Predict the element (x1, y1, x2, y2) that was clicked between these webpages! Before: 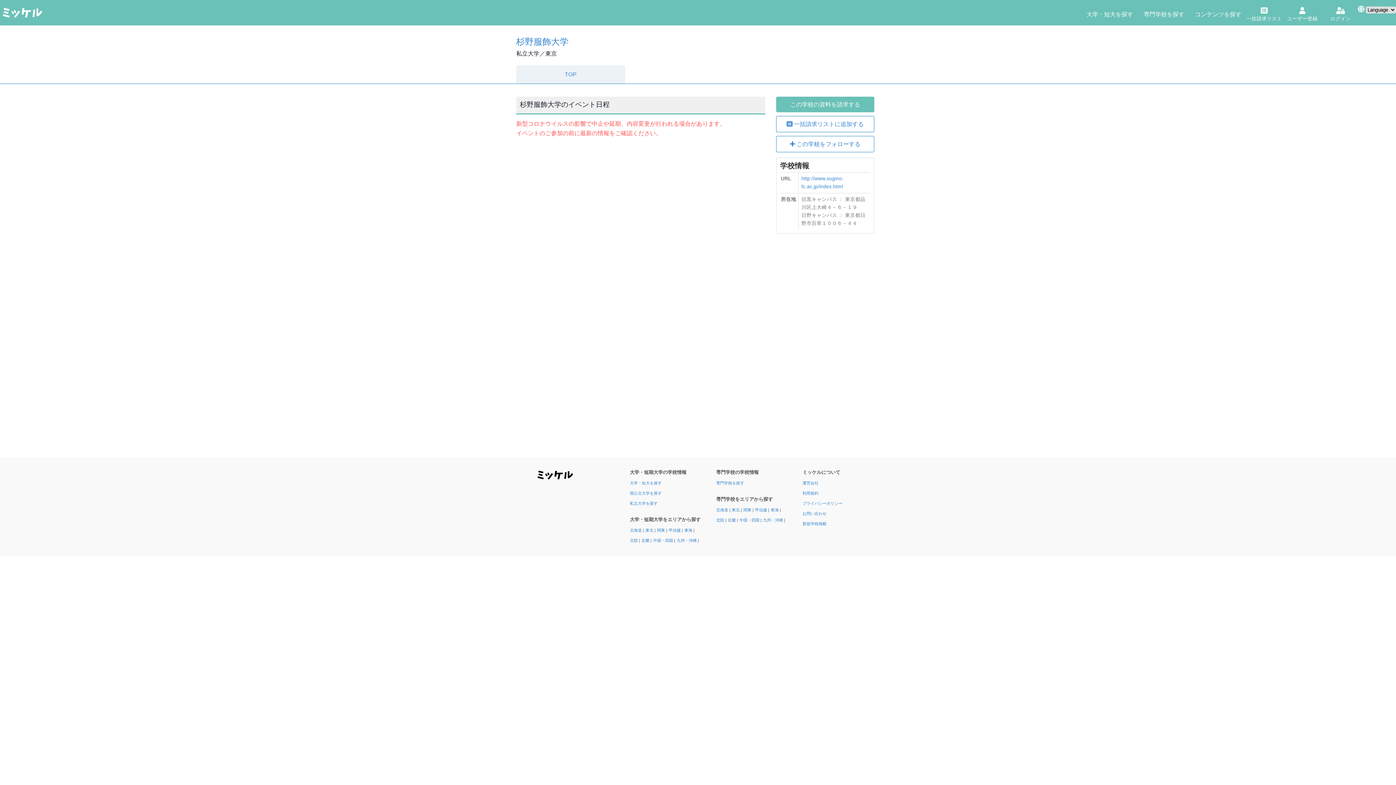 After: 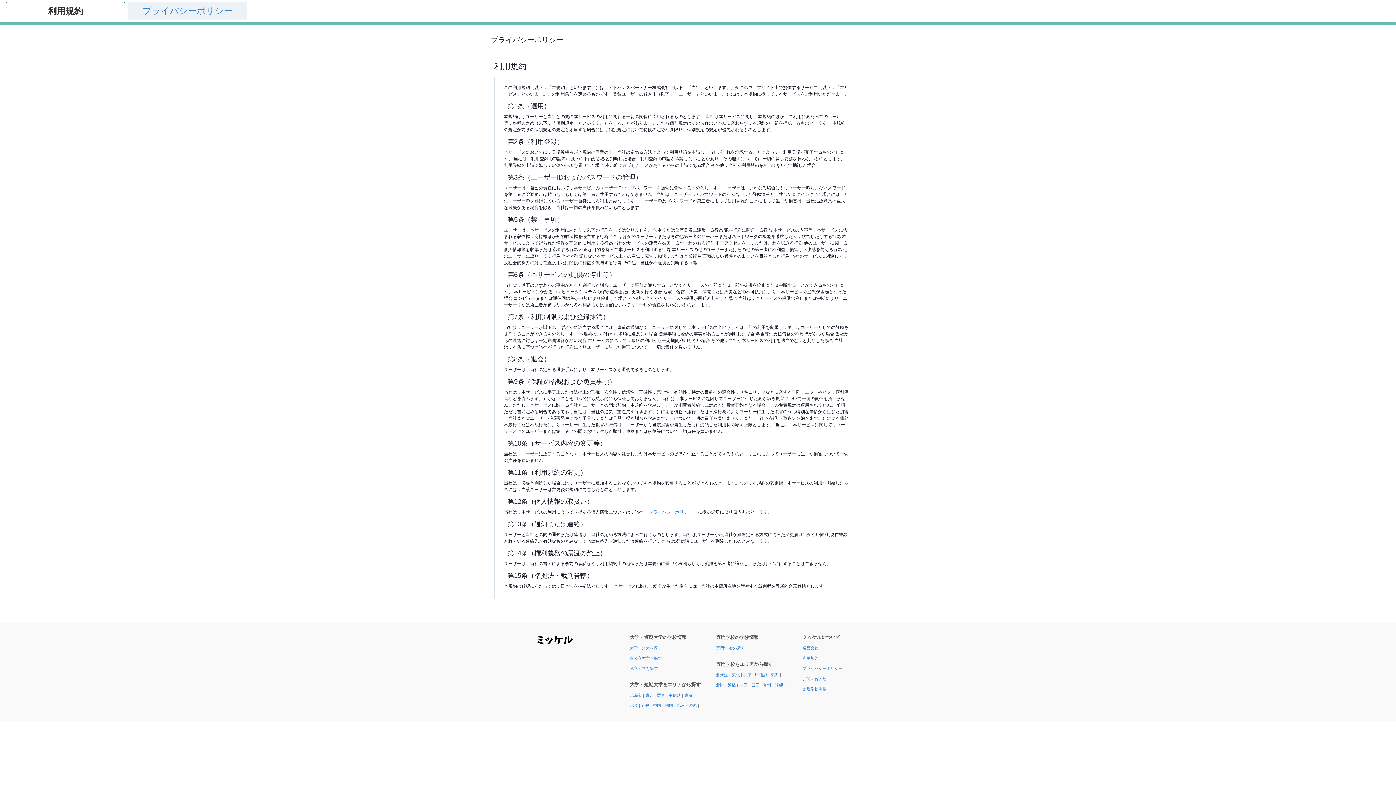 Action: bbox: (802, 491, 818, 495) label: 利用規約